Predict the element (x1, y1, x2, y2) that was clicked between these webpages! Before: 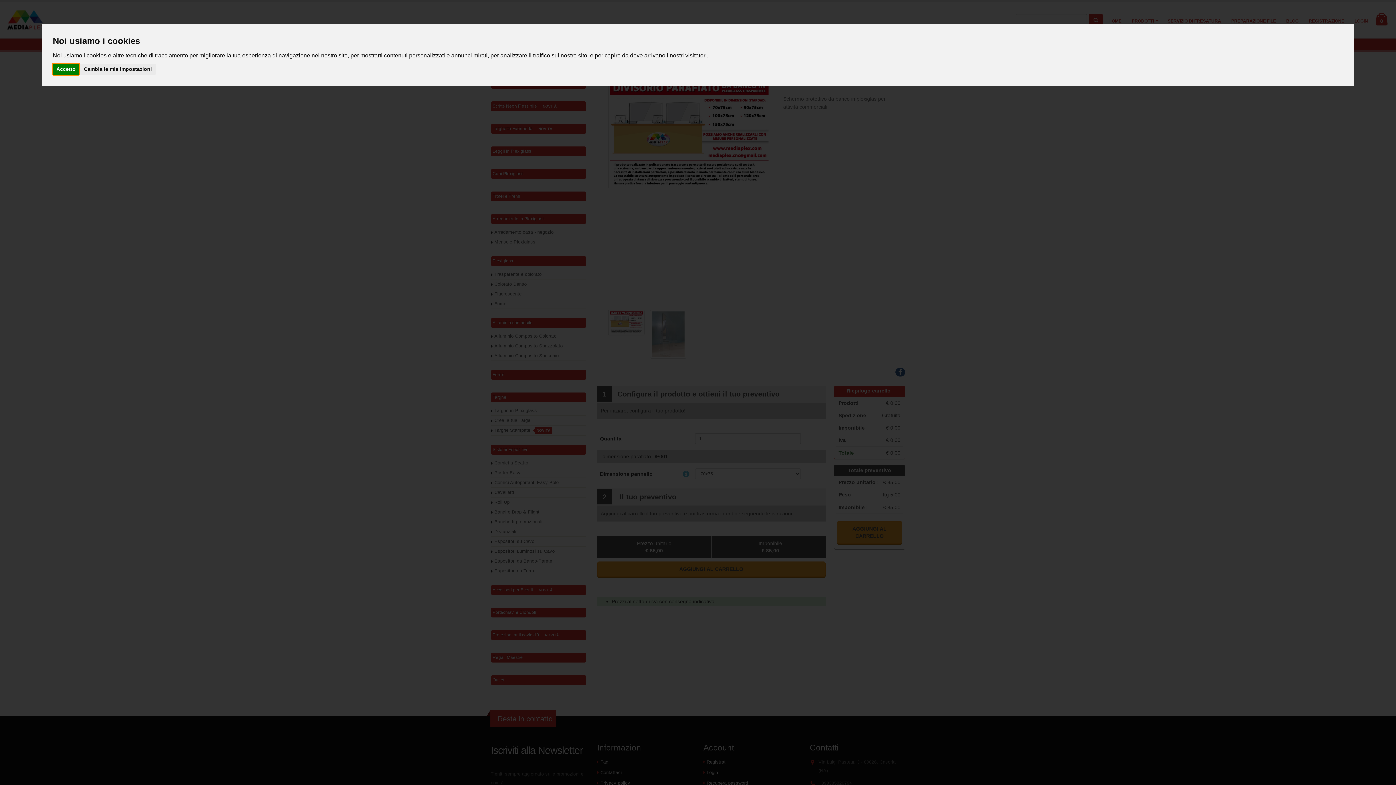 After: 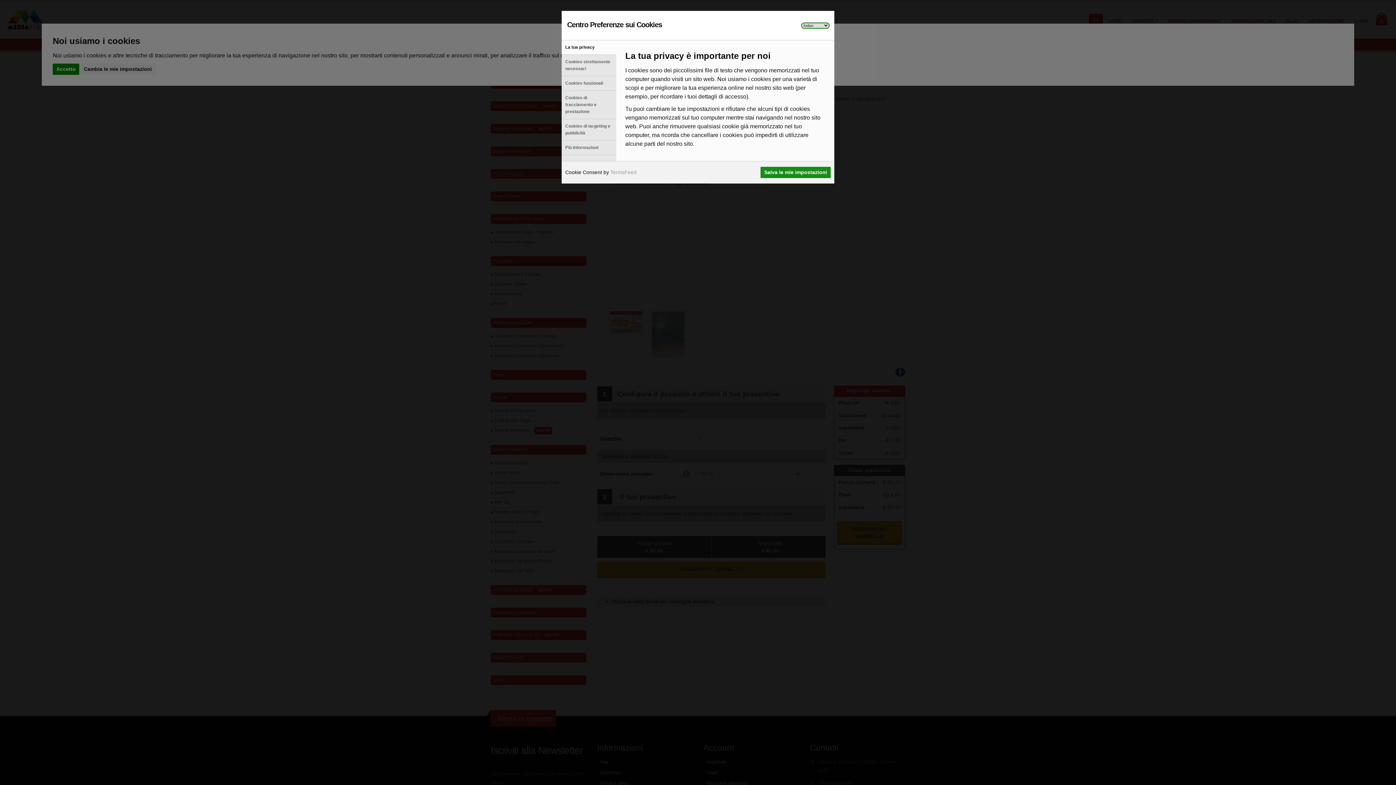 Action: label: Cambia le mie impostazioni bbox: (80, 63, 155, 74)